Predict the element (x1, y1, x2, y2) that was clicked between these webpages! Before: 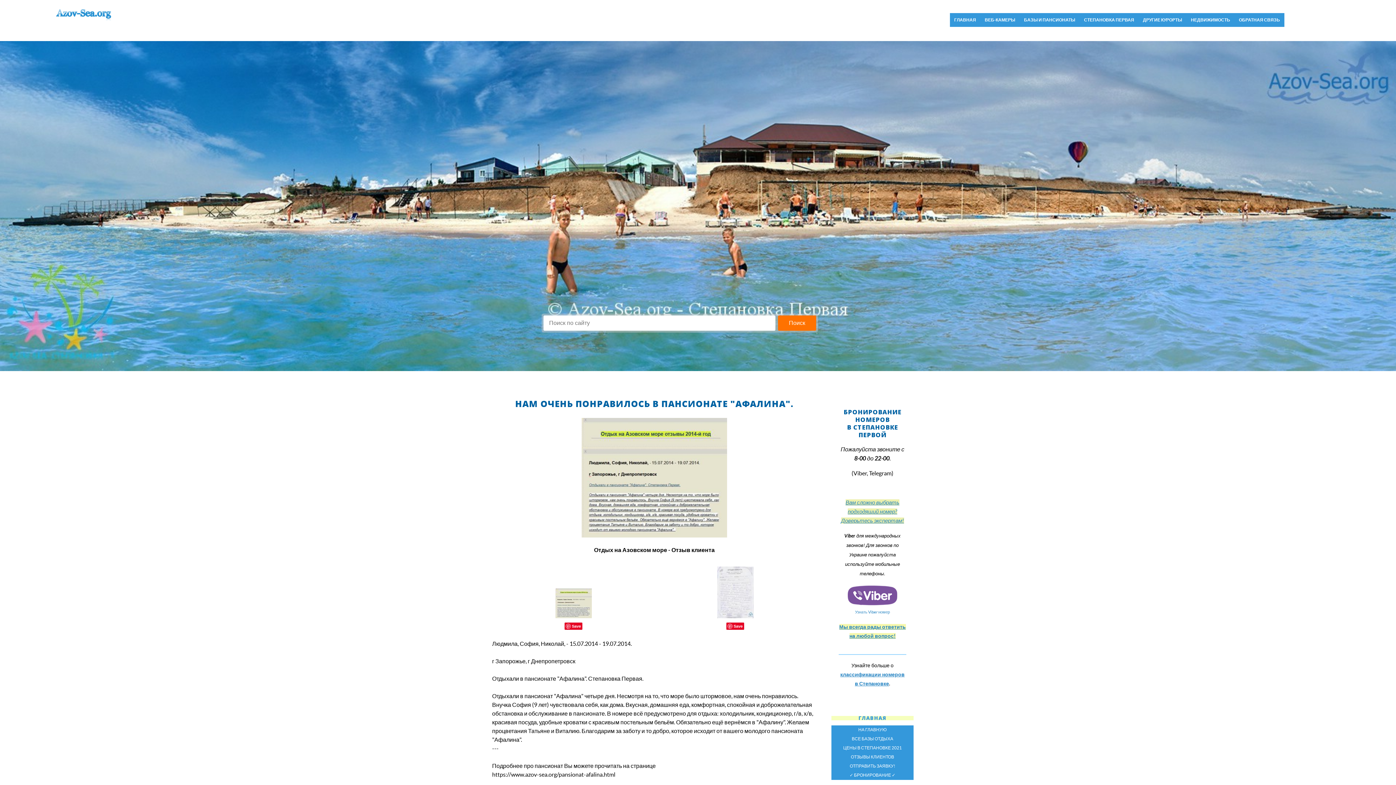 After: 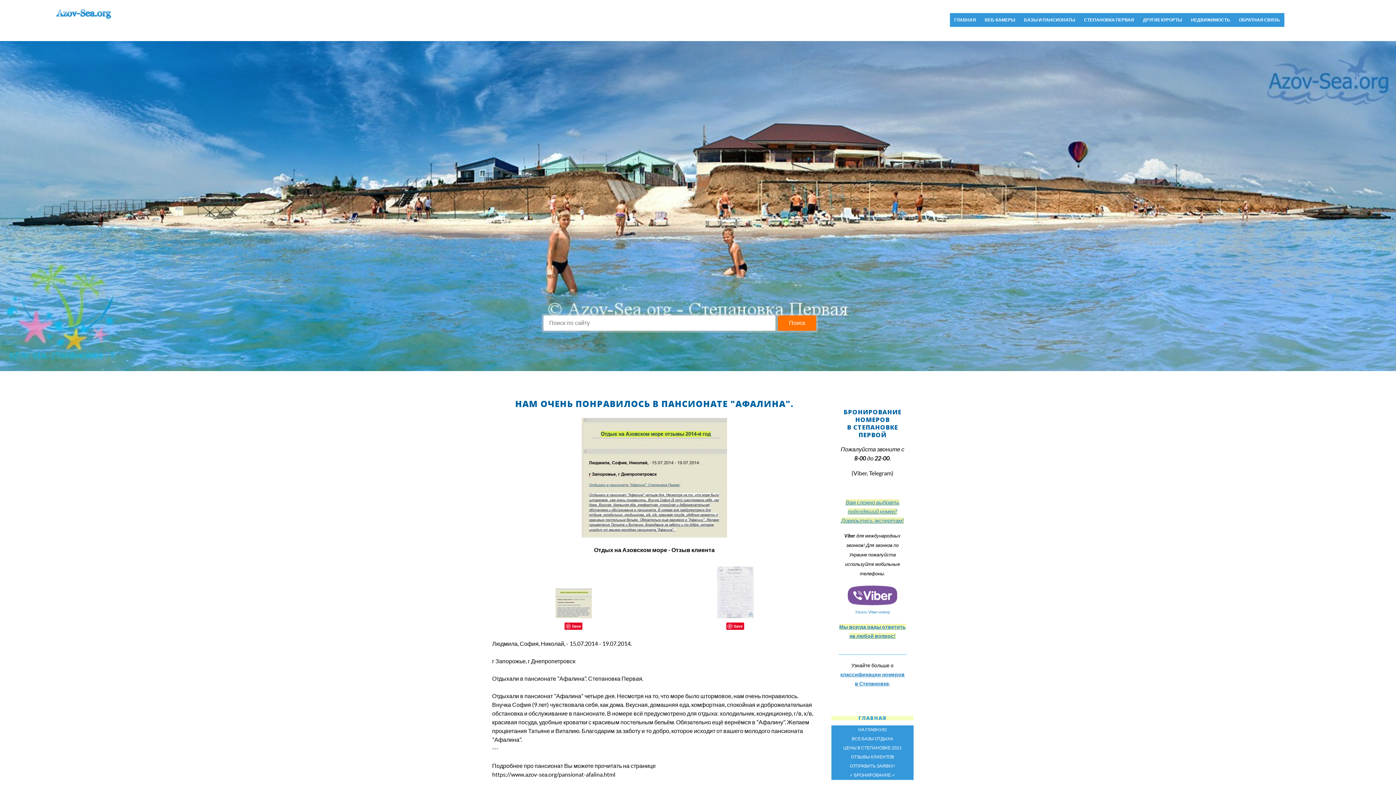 Action: label: Save bbox: (726, 622, 744, 630)